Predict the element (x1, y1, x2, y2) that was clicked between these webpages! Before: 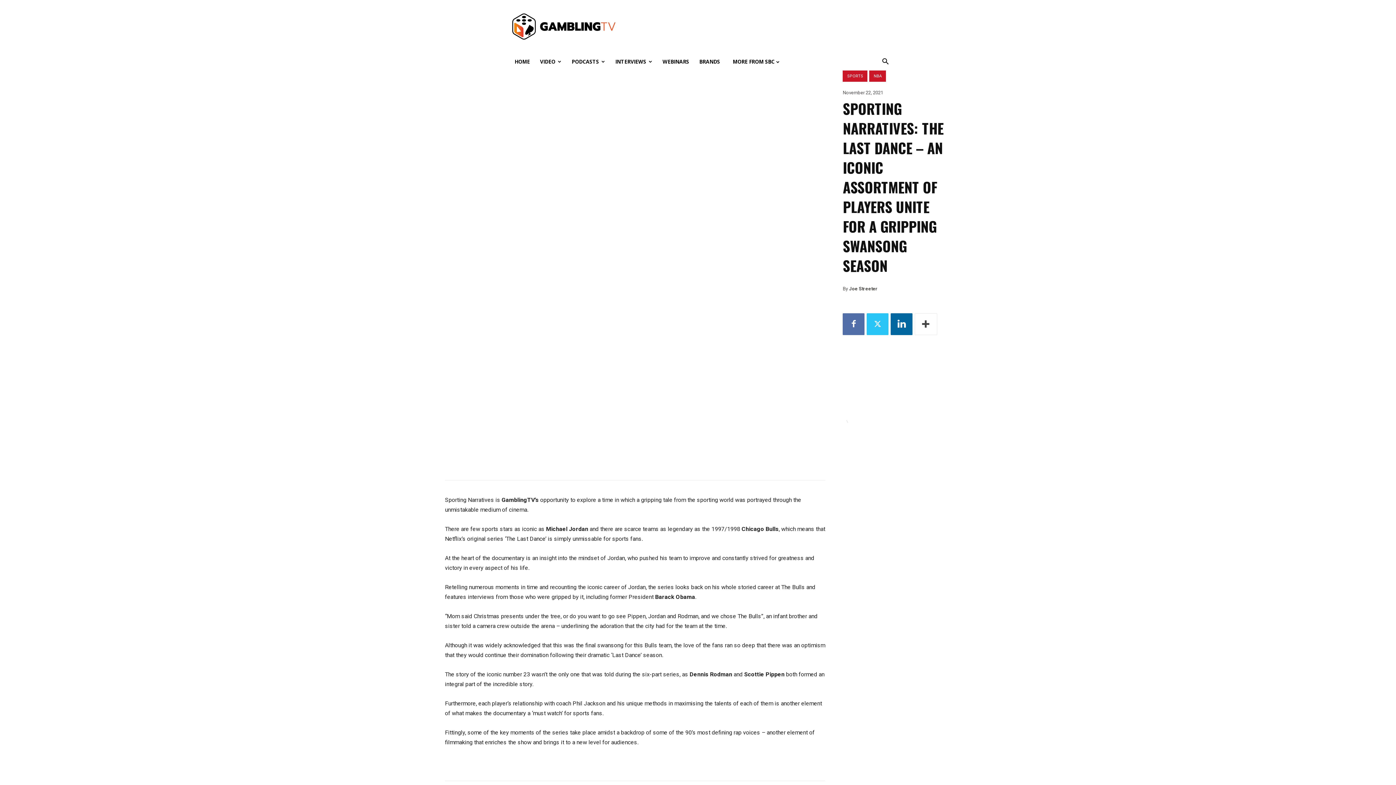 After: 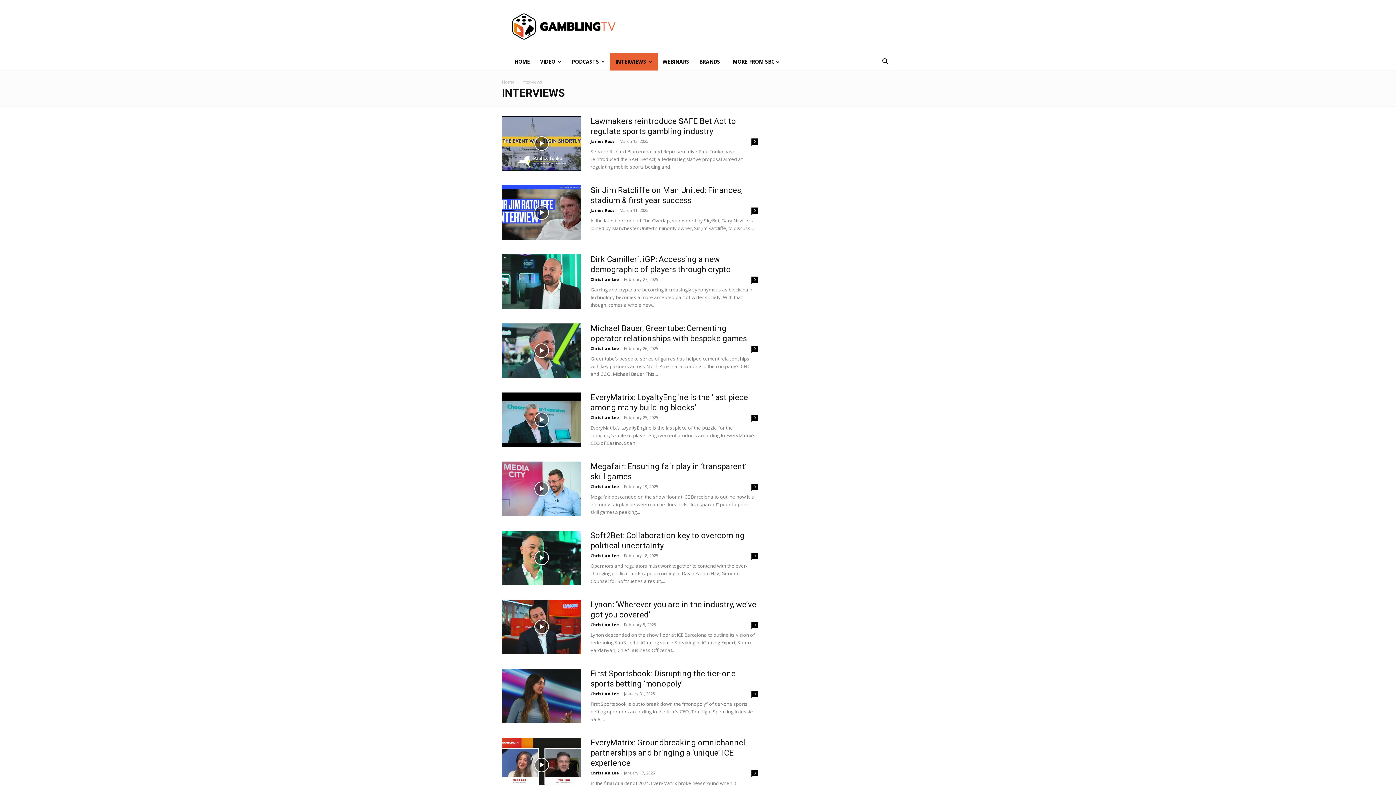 Action: bbox: (610, 53, 657, 70) label: INTERVIEWS